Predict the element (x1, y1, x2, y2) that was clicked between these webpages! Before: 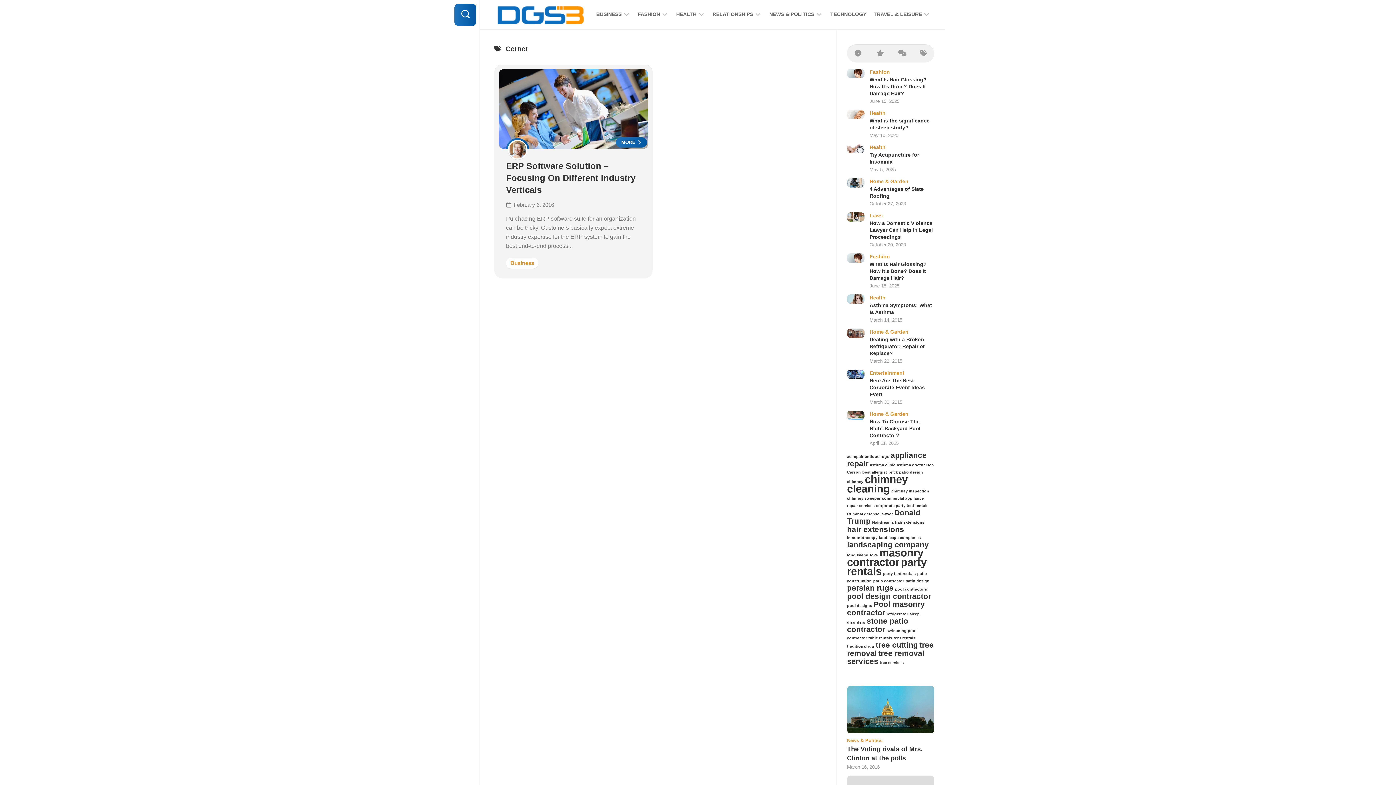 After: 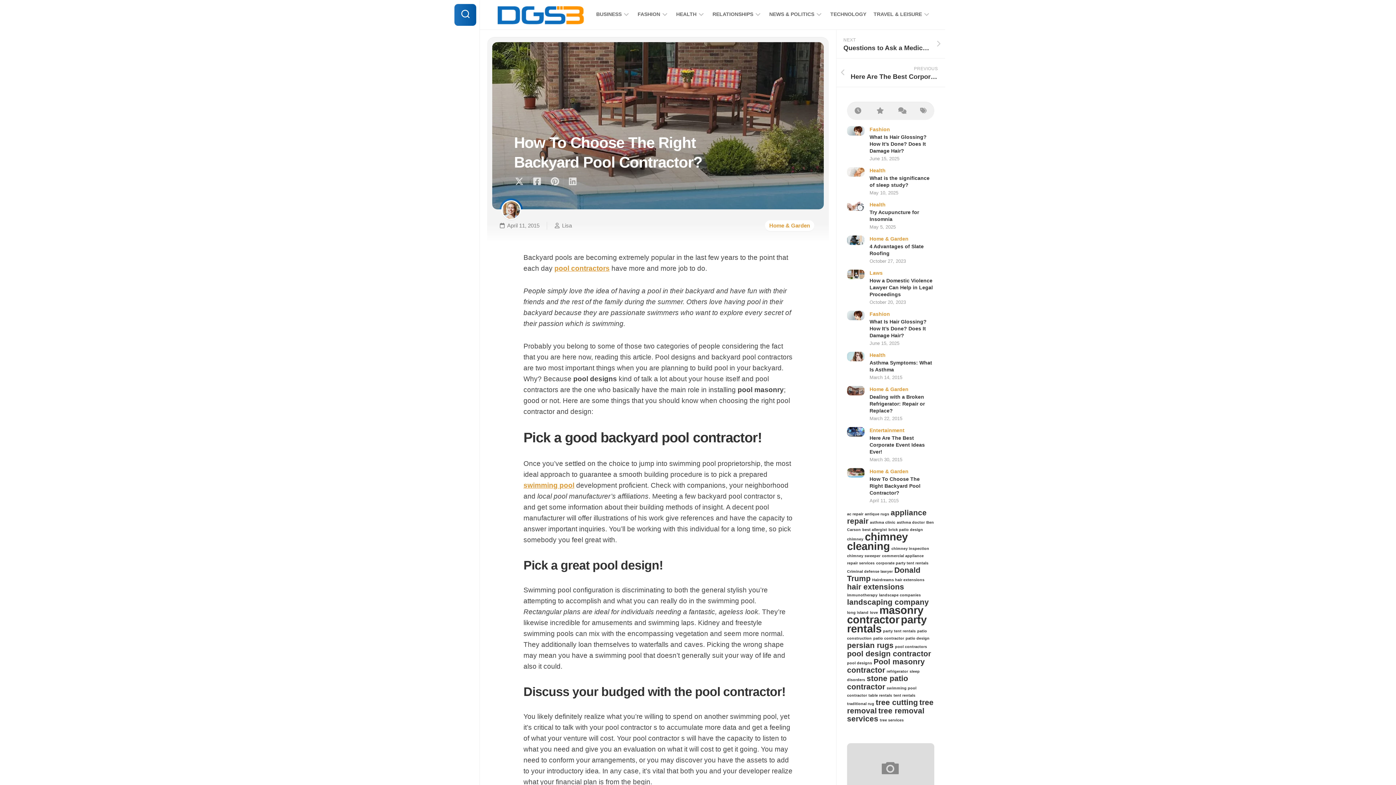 Action: label: How To Choose The Right Backyard Pool Contractor? bbox: (869, 418, 920, 438)